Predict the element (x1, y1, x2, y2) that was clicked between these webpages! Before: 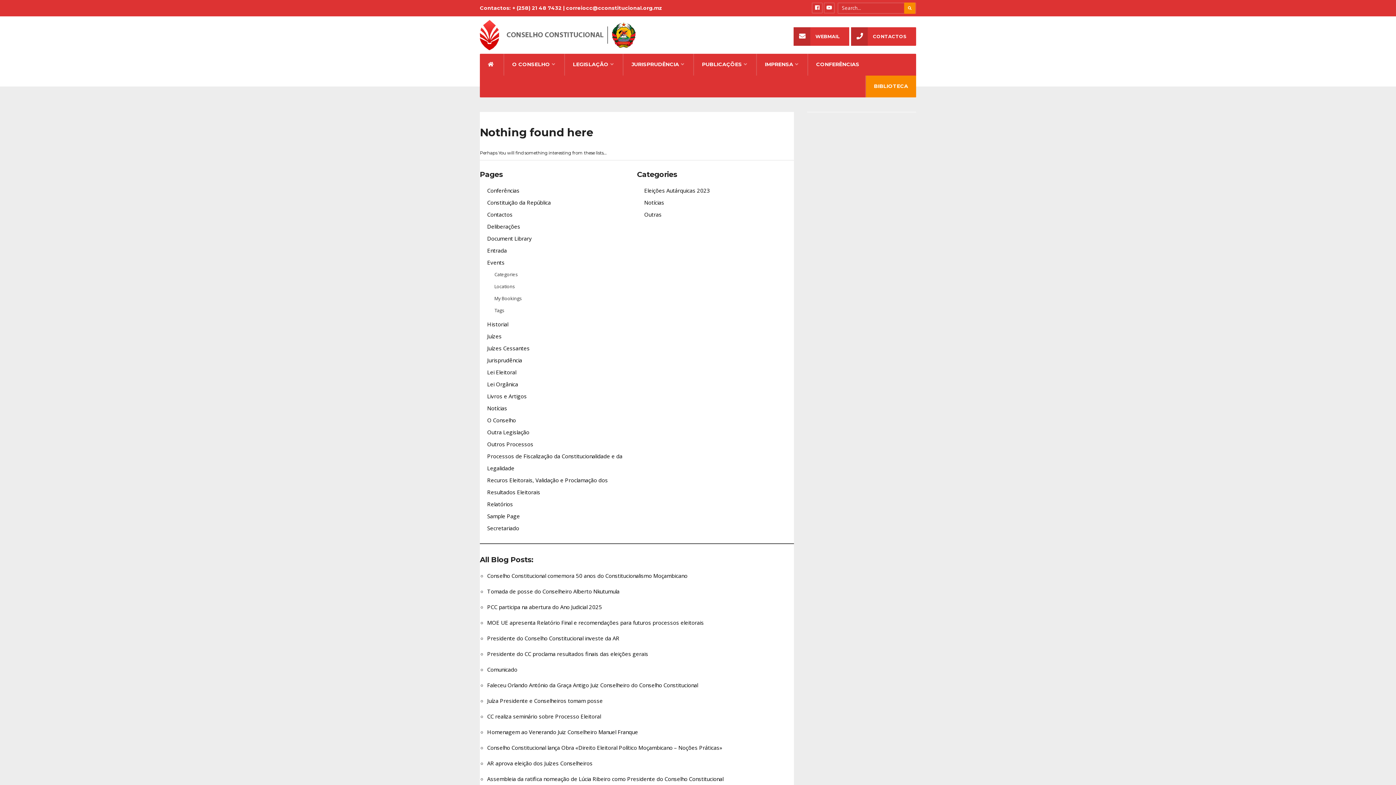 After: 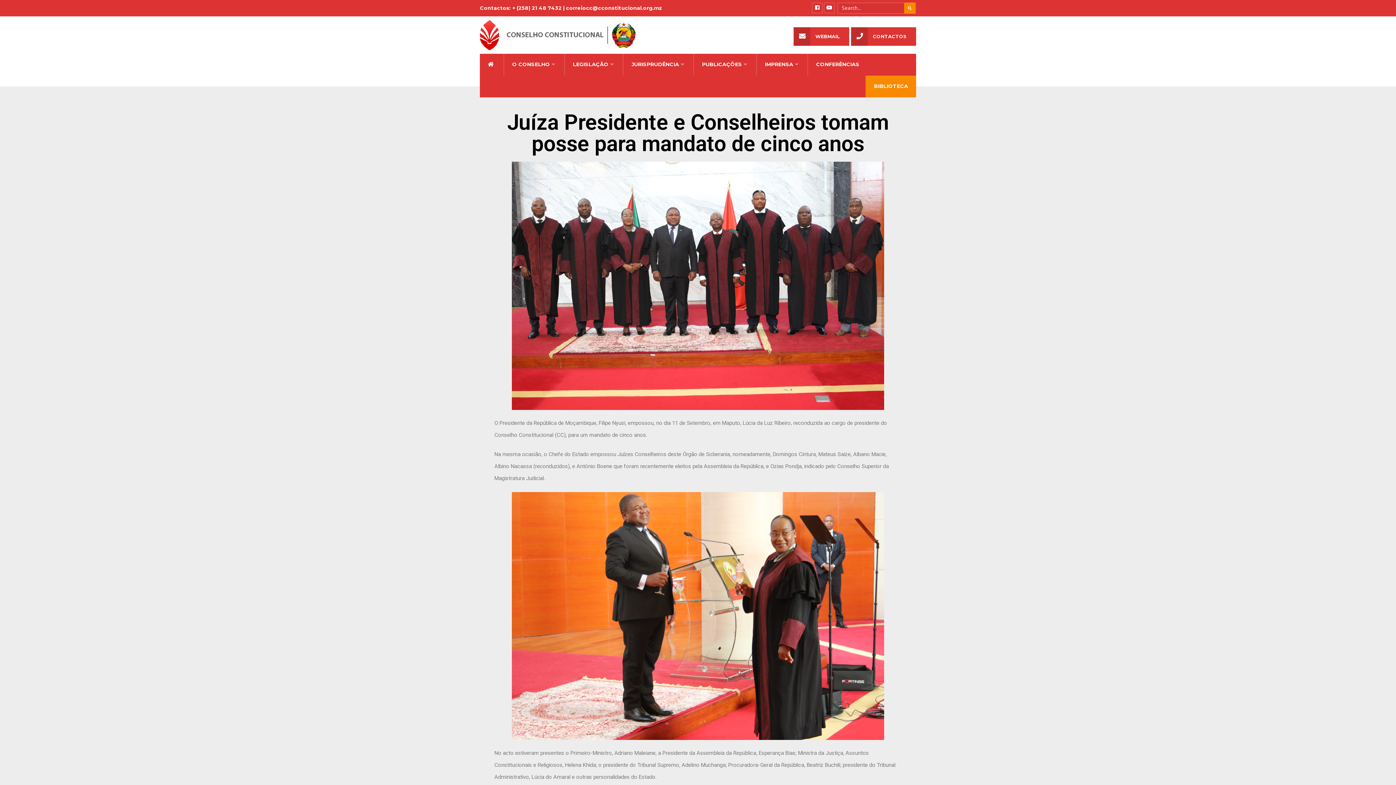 Action: label: Juíza Presidente e Conselheiros tomam posse bbox: (487, 697, 602, 704)